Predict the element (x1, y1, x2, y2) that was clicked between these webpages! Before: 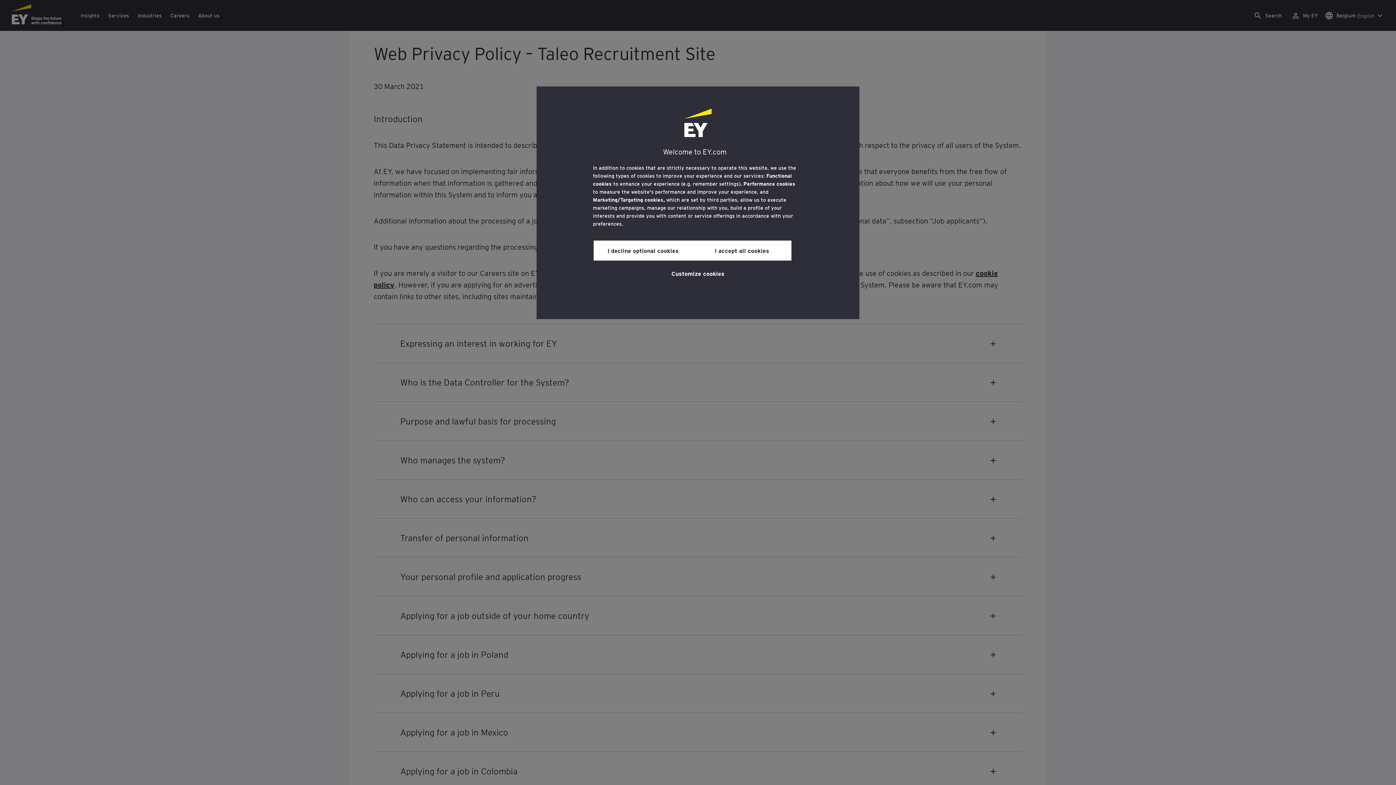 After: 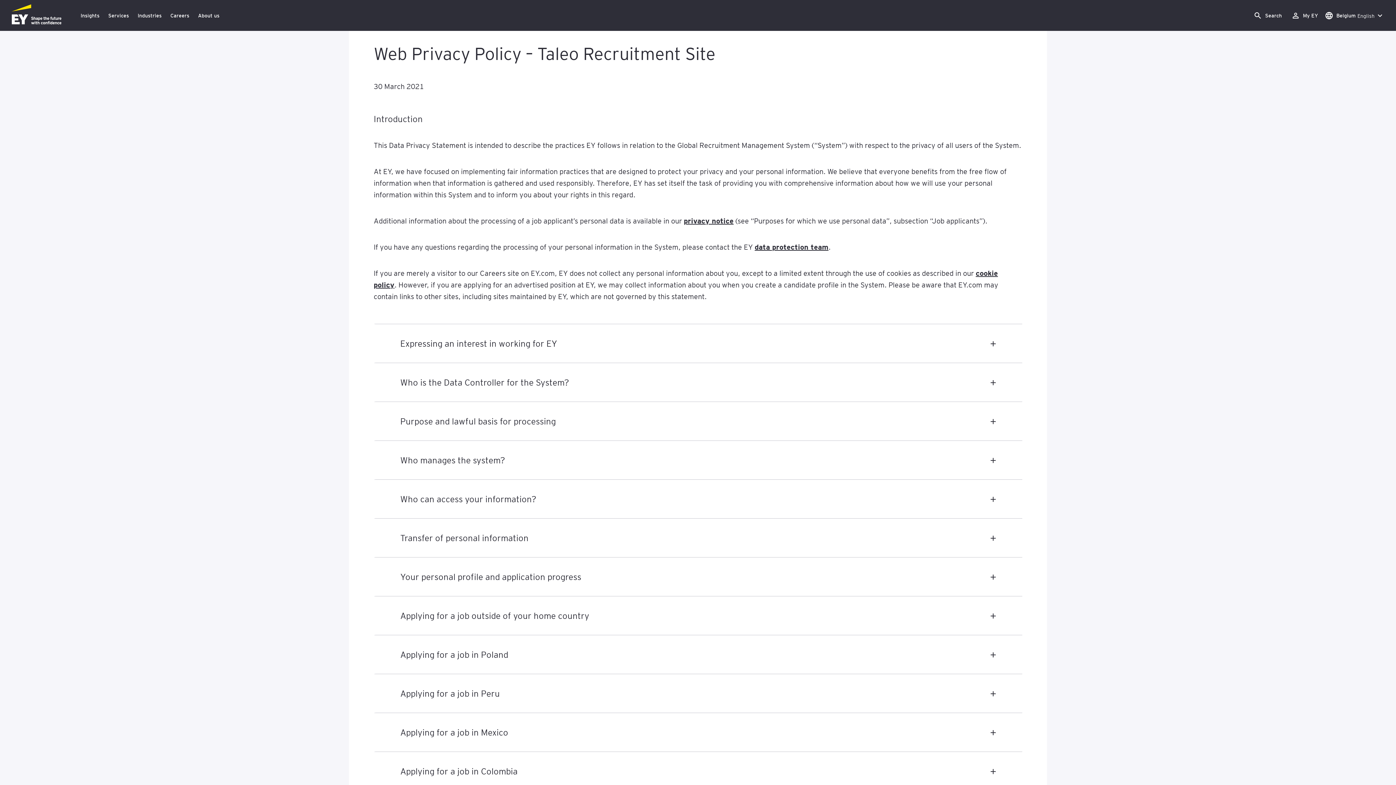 Action: label: I decline optional cookies bbox: (593, 240, 692, 260)